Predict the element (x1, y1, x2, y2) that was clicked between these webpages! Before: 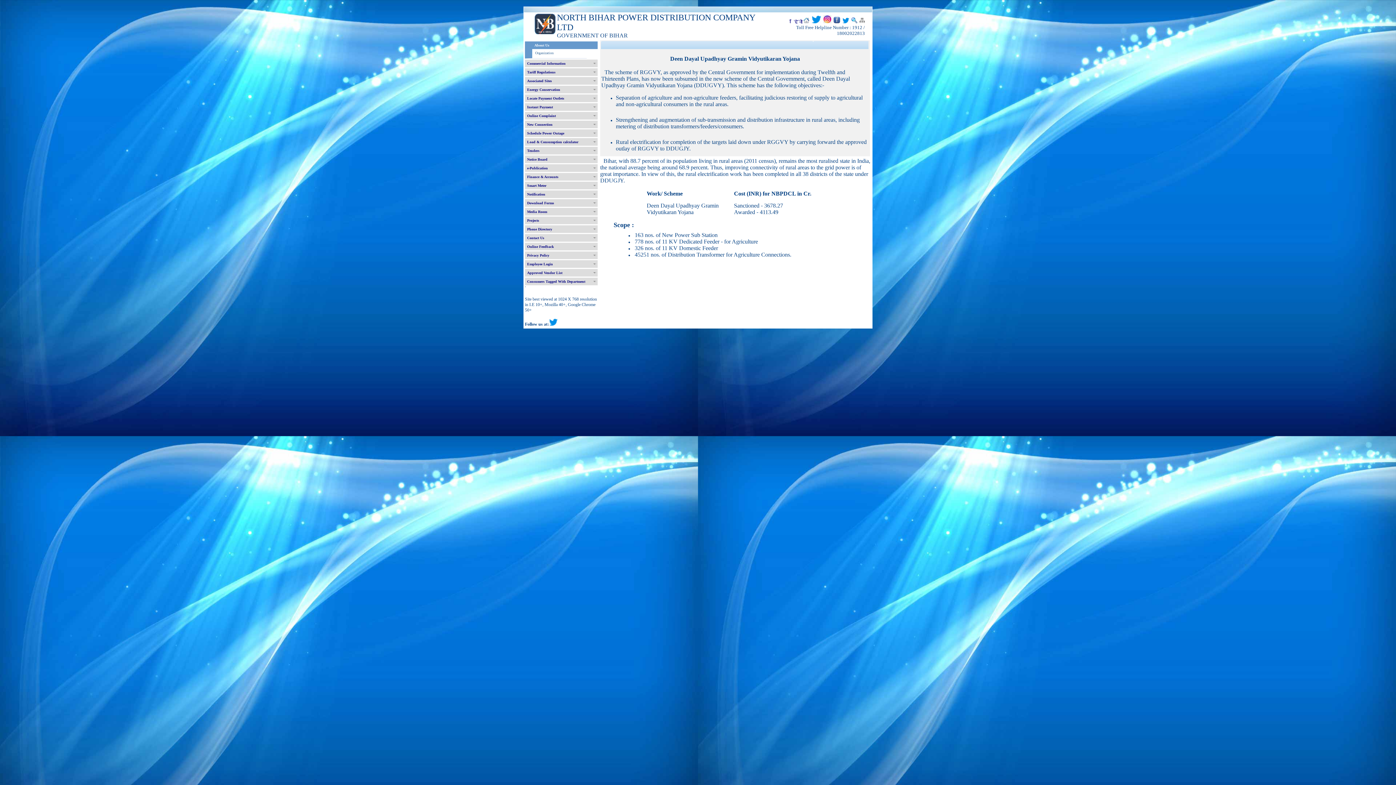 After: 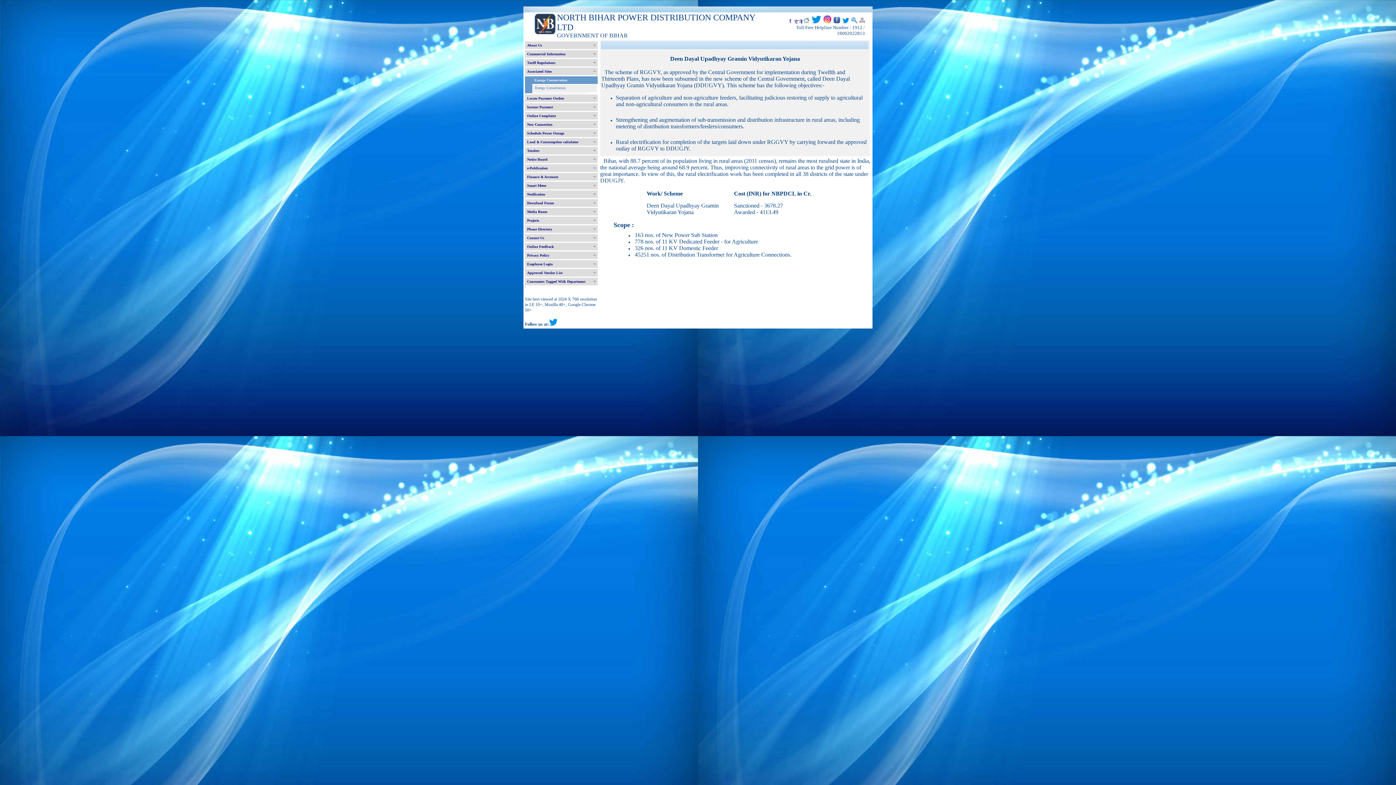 Action: bbox: (525, 85, 597, 93) label: Energy Conservation